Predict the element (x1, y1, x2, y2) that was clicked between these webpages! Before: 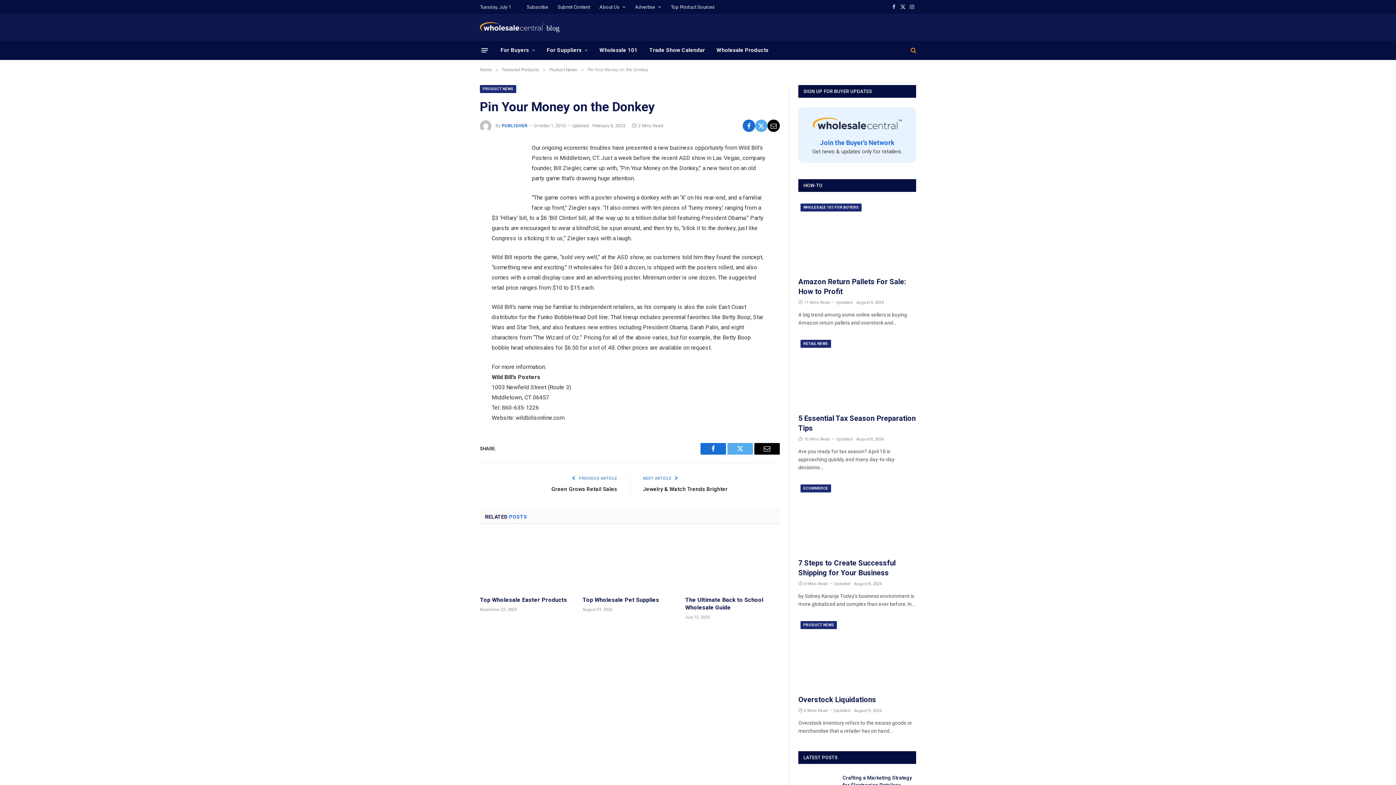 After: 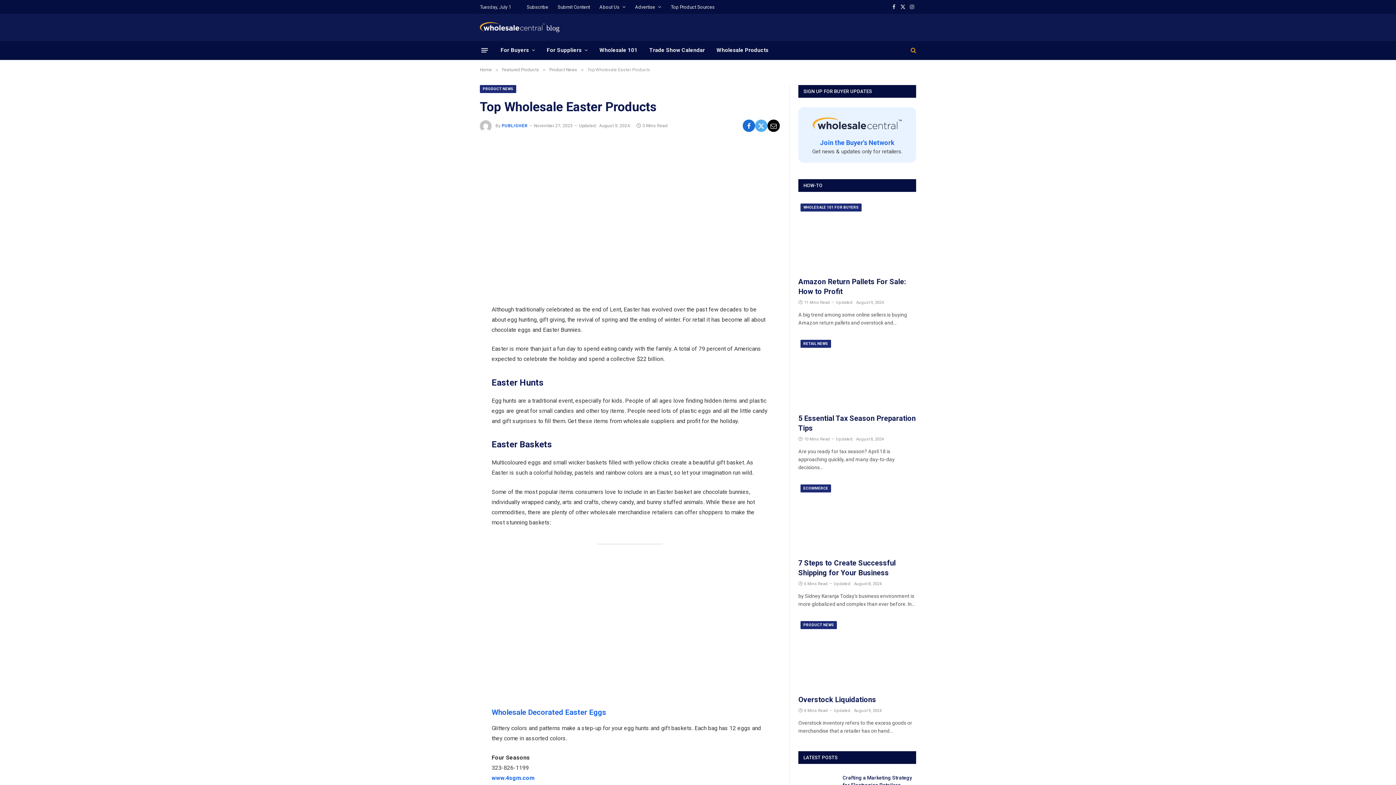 Action: bbox: (480, 596, 574, 604) label: Top Wholesale Easter Products